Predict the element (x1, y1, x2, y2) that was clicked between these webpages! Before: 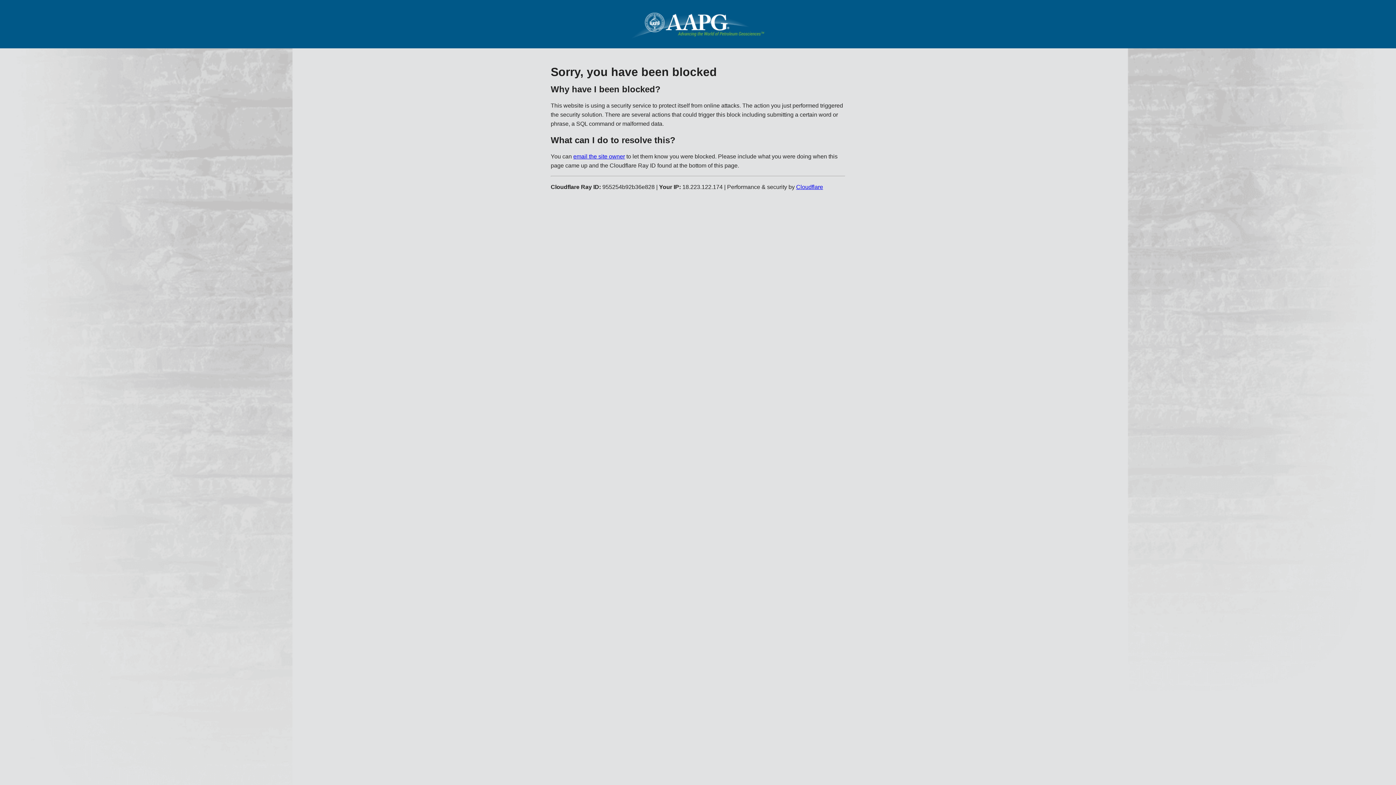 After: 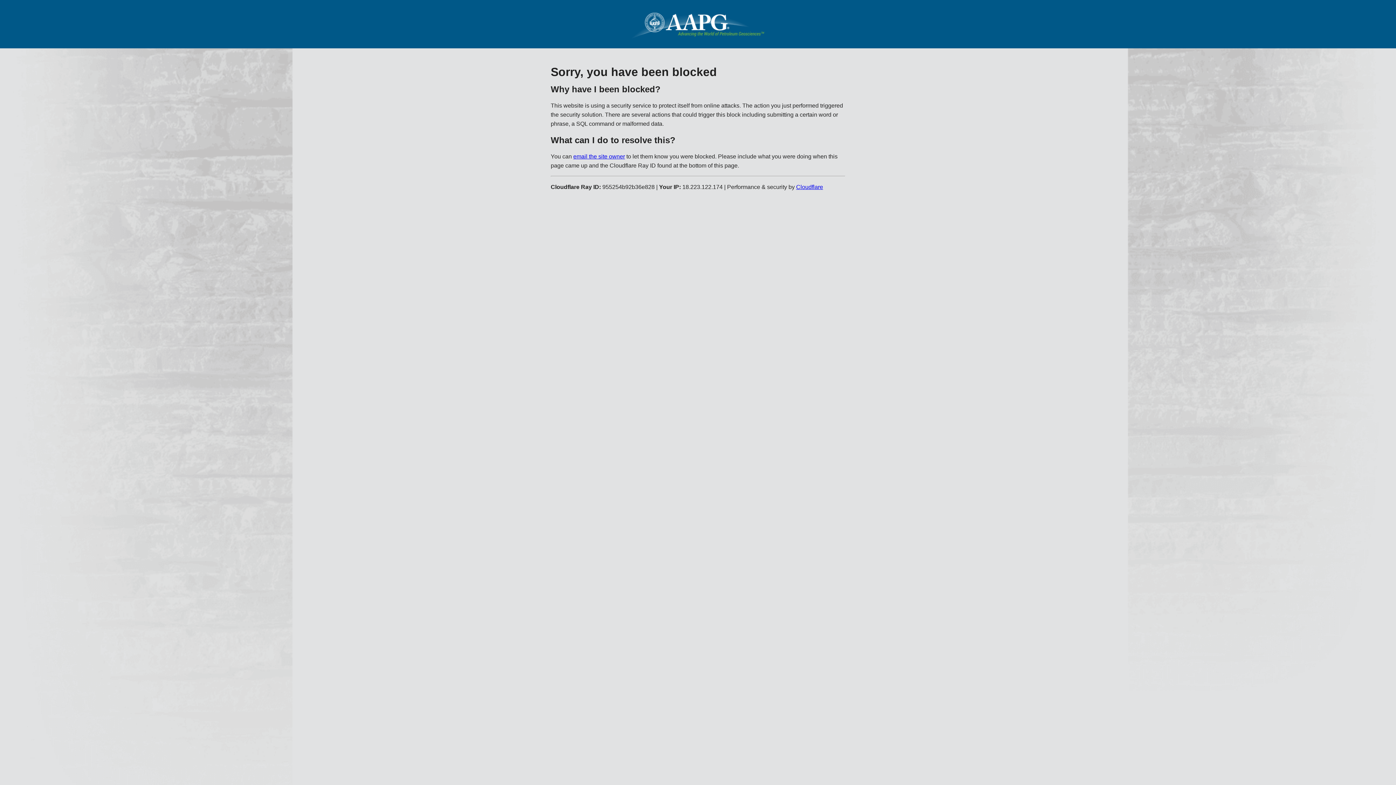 Action: bbox: (796, 183, 823, 190) label: Cloudflare